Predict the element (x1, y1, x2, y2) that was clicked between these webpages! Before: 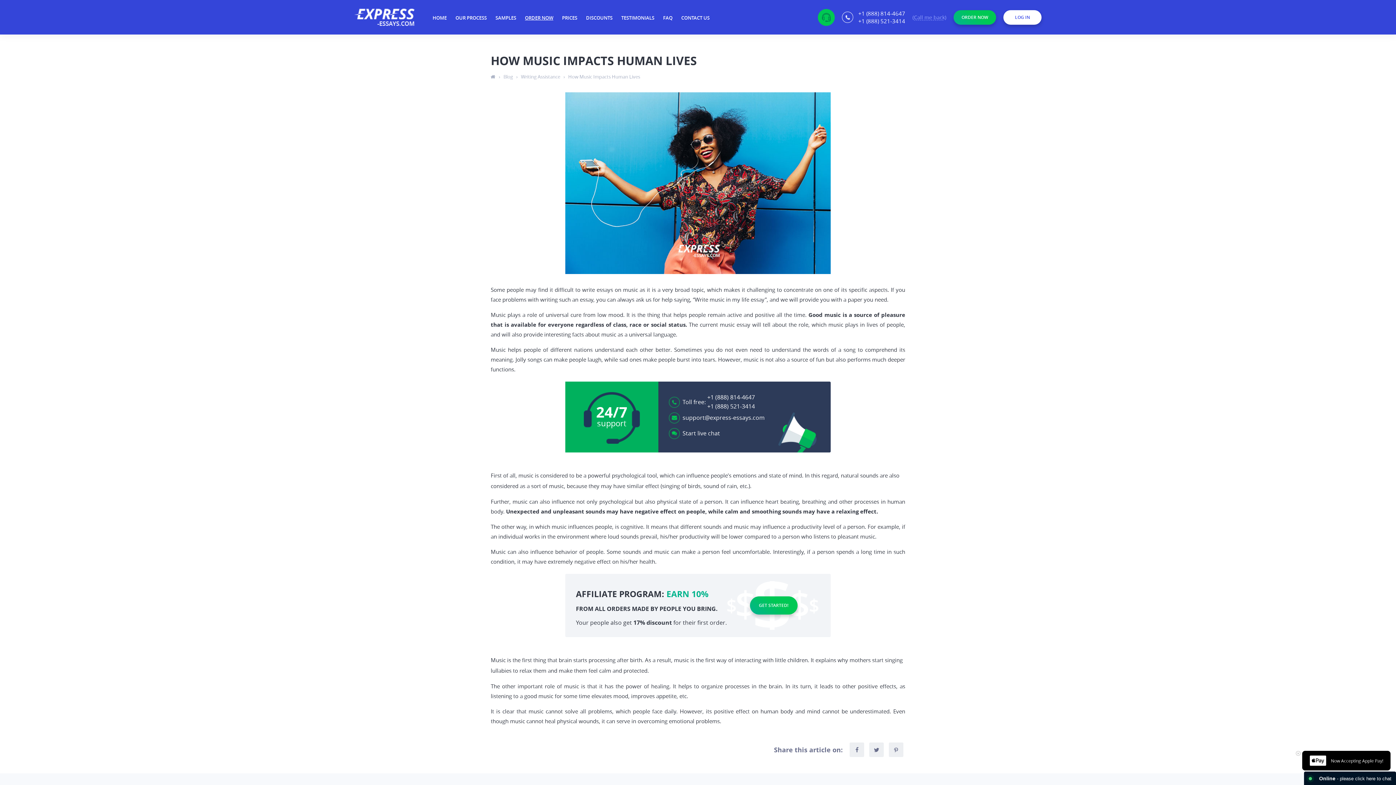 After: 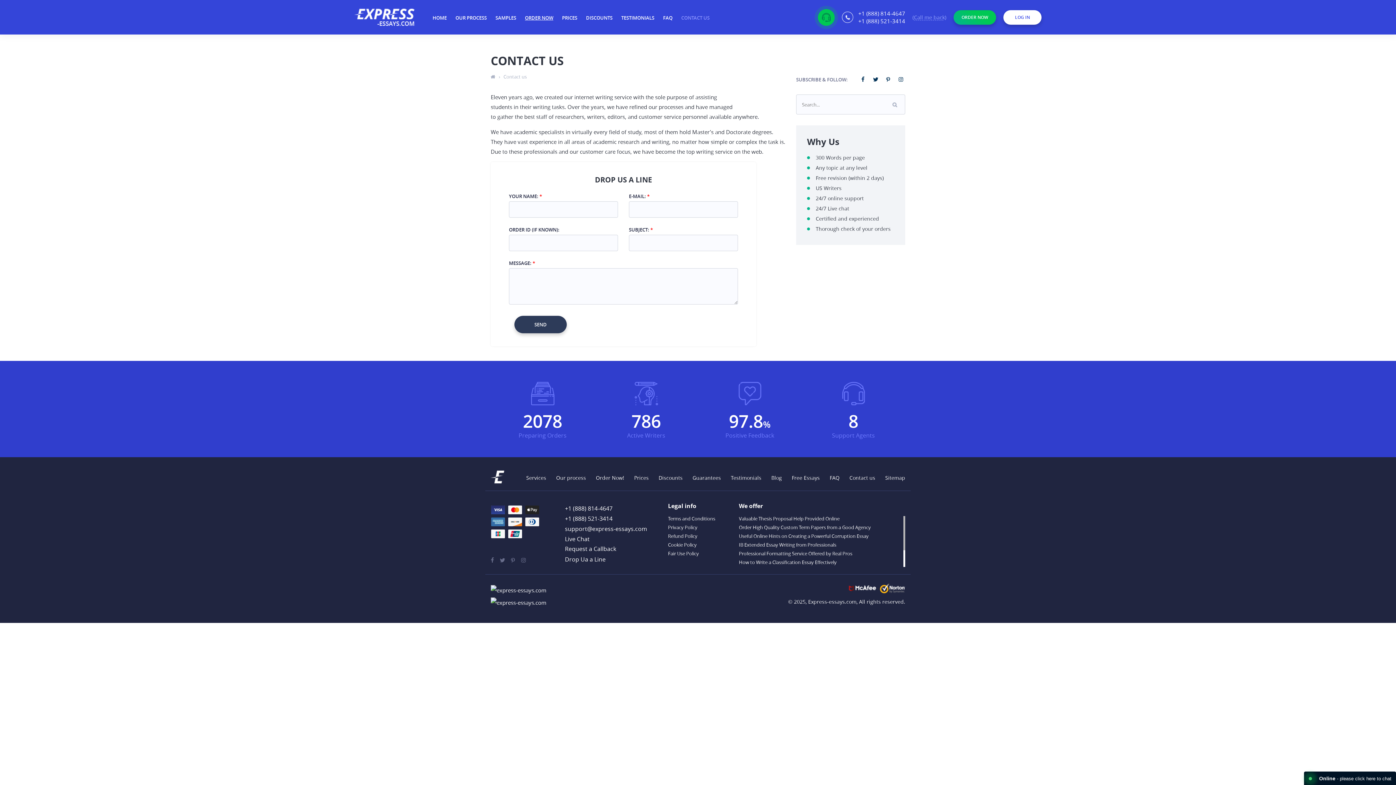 Action: bbox: (681, 14, 709, 21) label: CONTACT US